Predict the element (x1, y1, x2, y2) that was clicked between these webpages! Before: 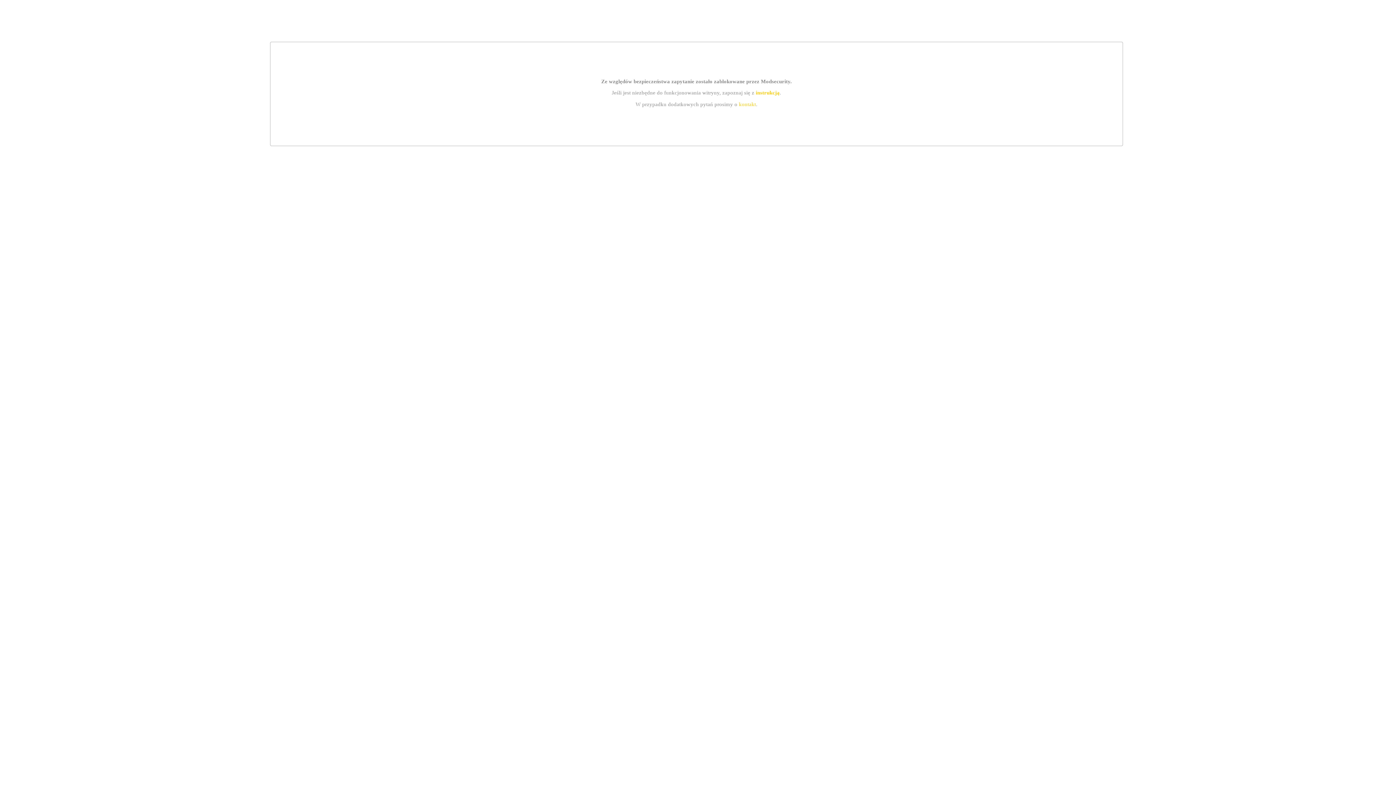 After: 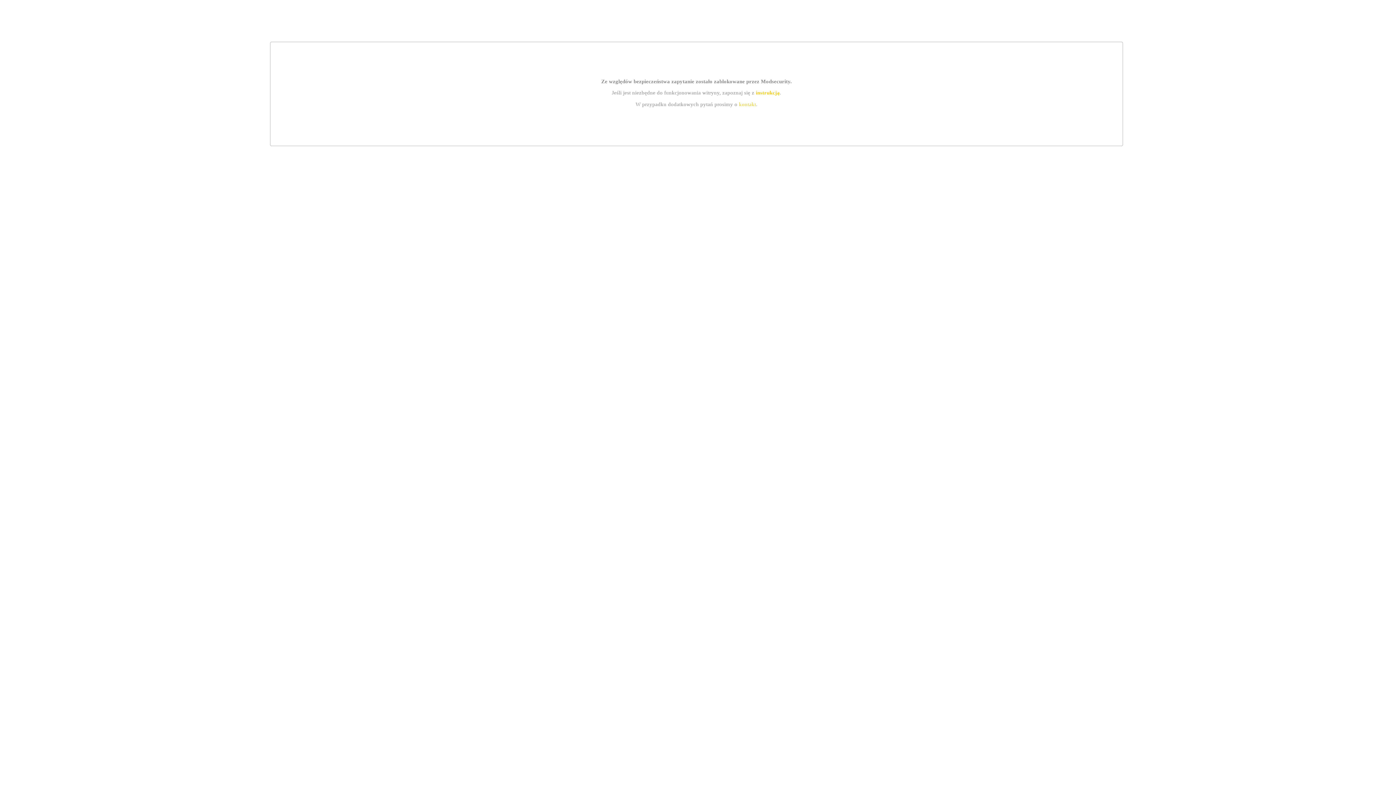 Action: label: instrukcją bbox: (755, 89, 779, 95)